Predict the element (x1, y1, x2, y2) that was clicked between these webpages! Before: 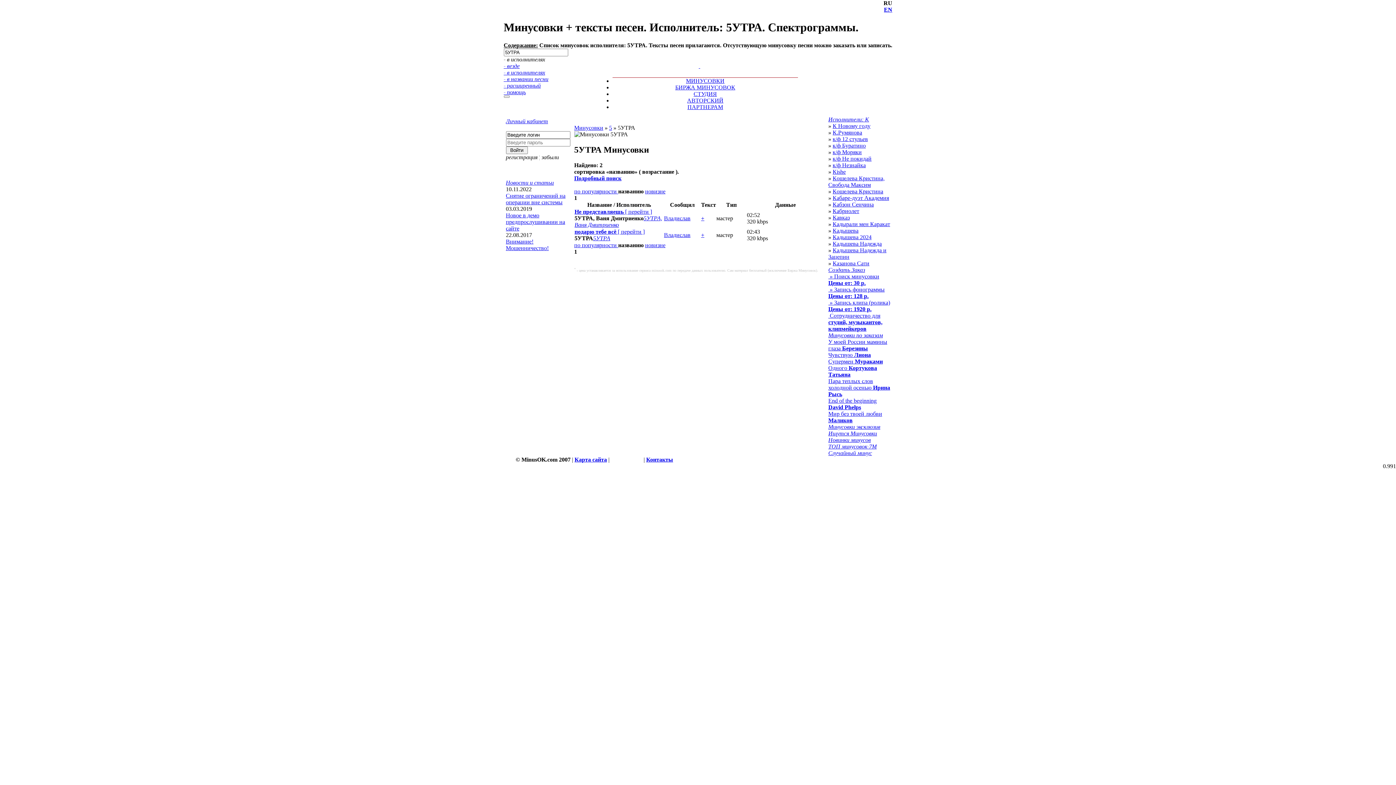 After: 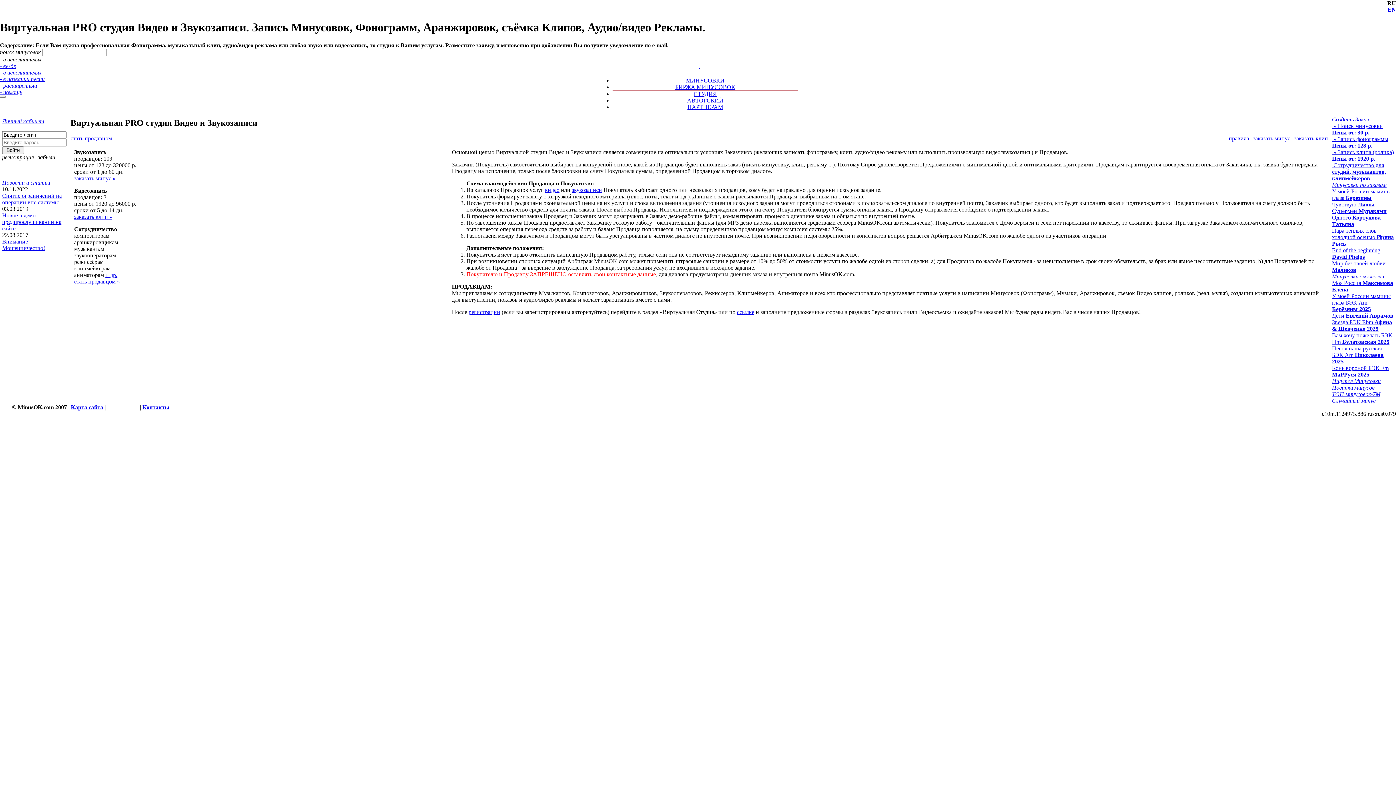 Action: bbox: (828, 266, 865, 273) label: Создать Заказ